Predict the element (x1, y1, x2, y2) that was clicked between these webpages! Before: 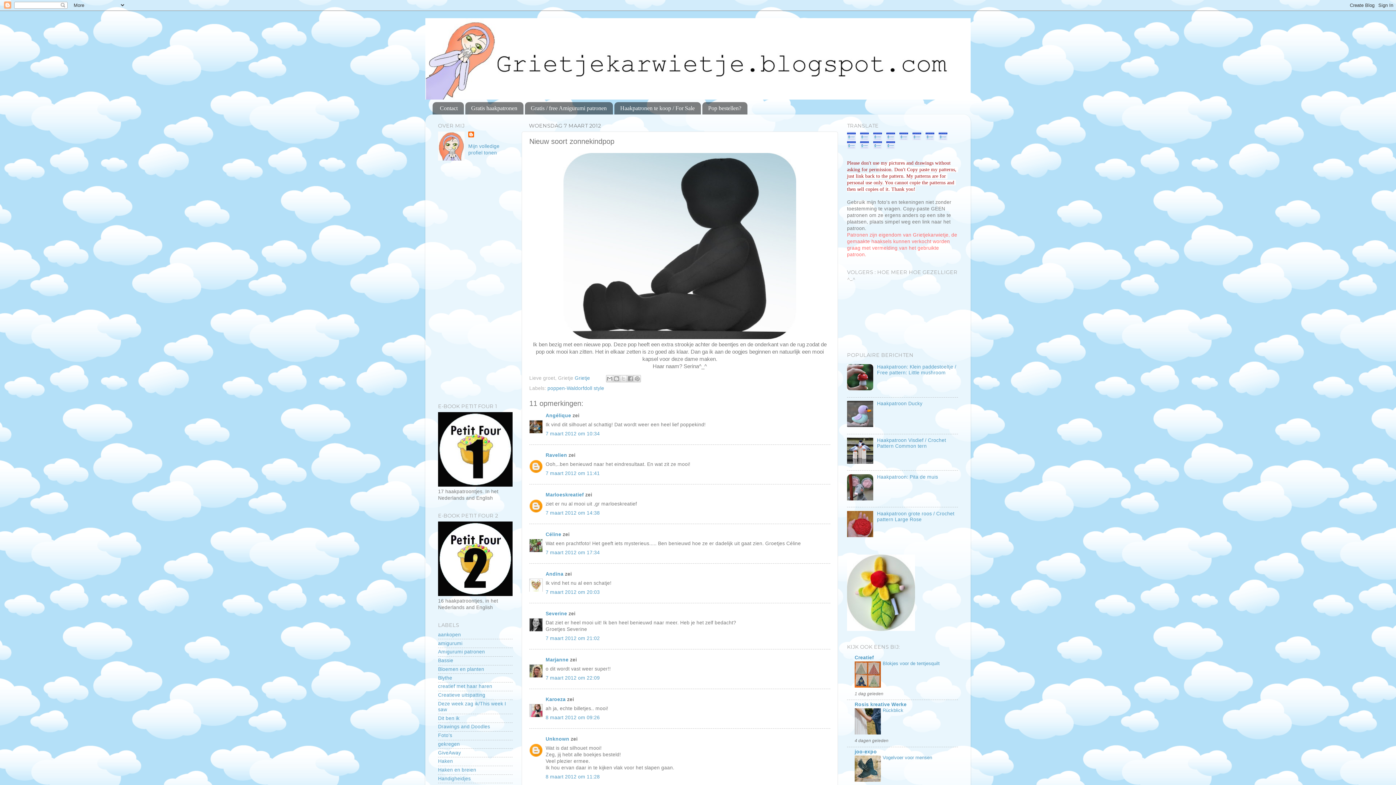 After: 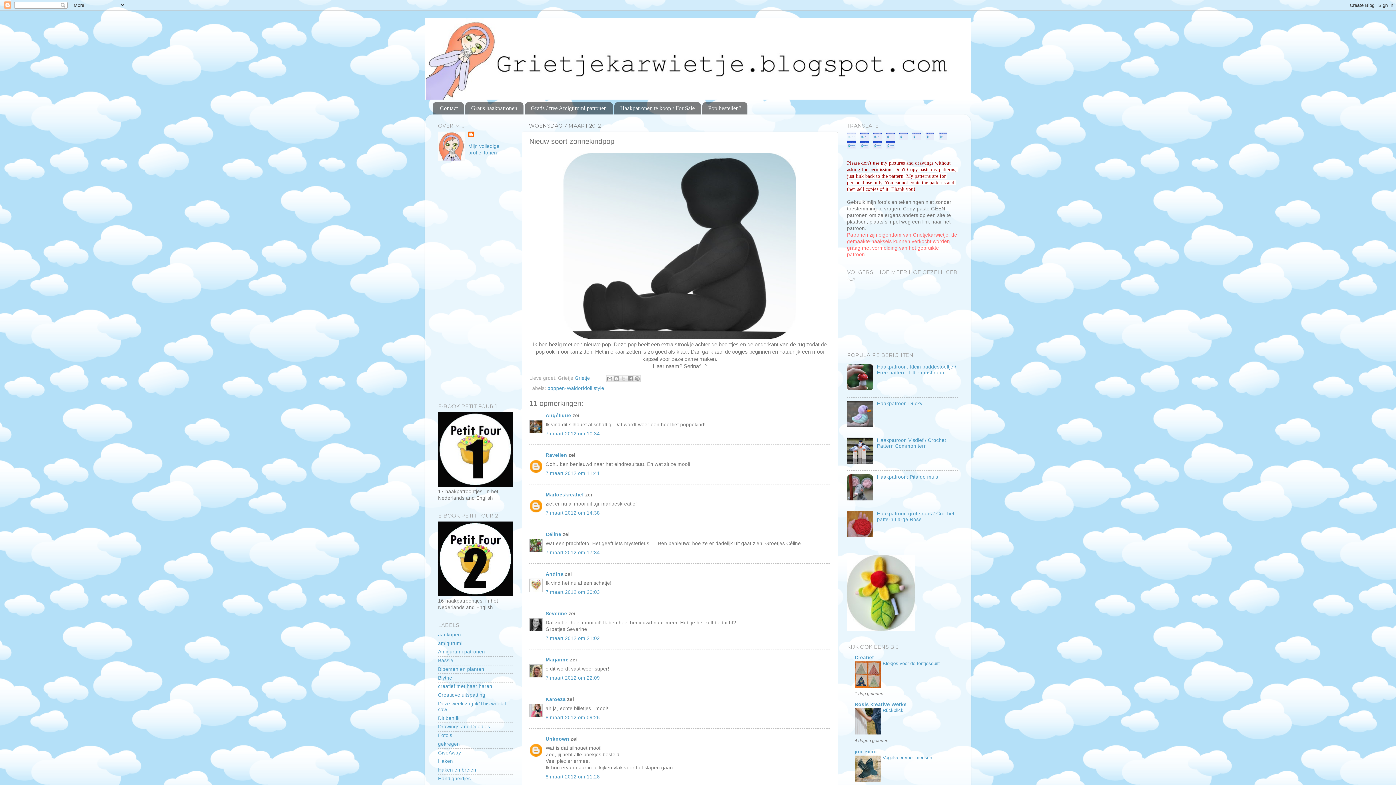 Action: bbox: (847, 134, 858, 139)